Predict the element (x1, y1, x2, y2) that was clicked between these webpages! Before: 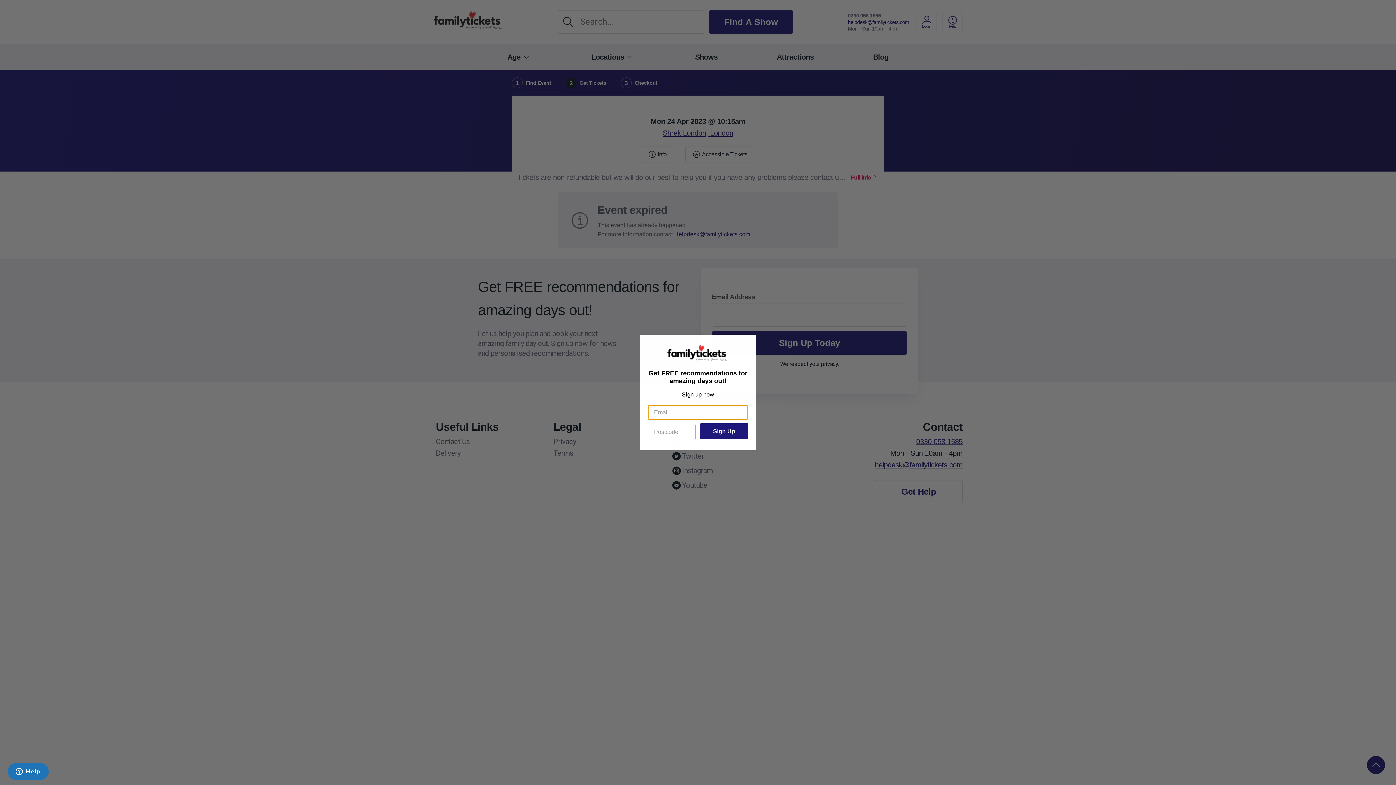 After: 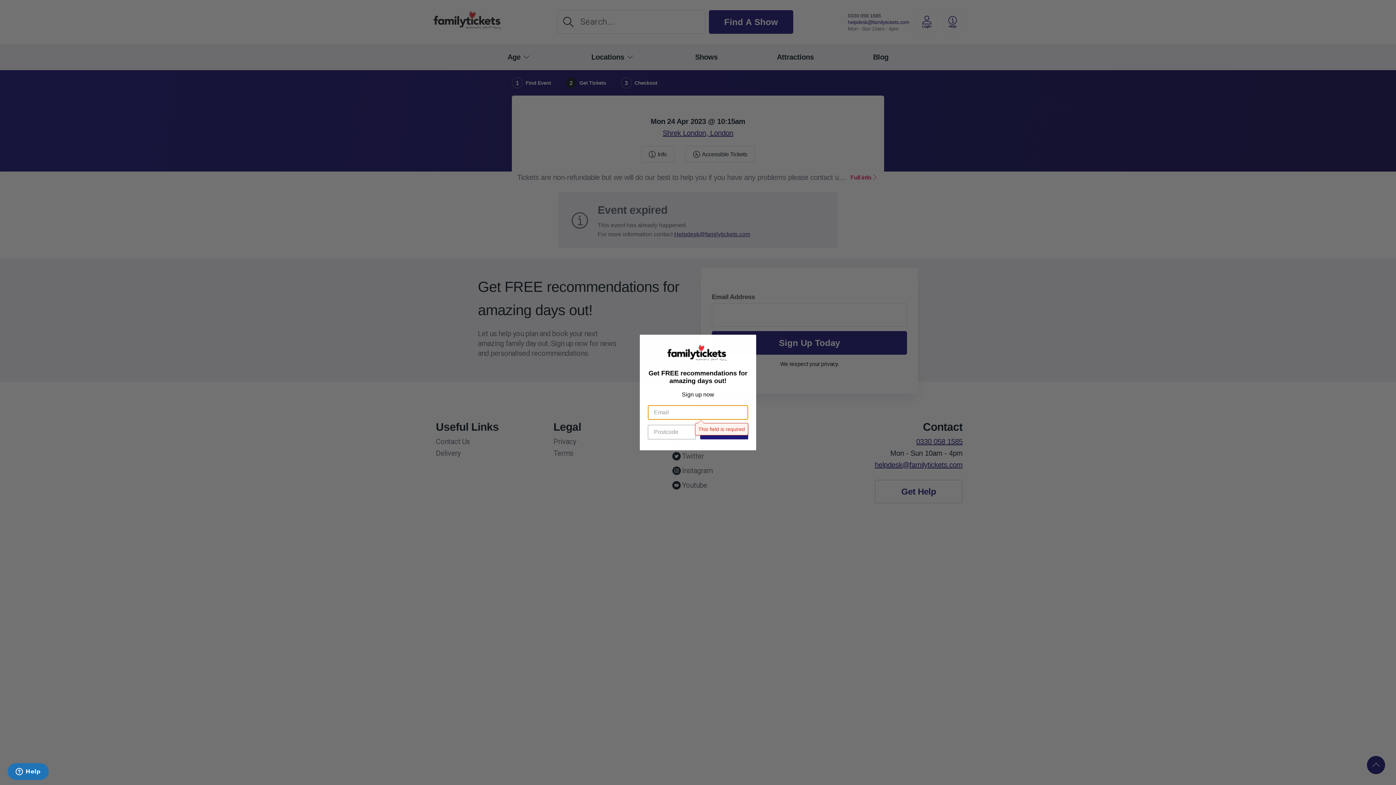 Action: label: Sign Up bbox: (700, 423, 748, 439)